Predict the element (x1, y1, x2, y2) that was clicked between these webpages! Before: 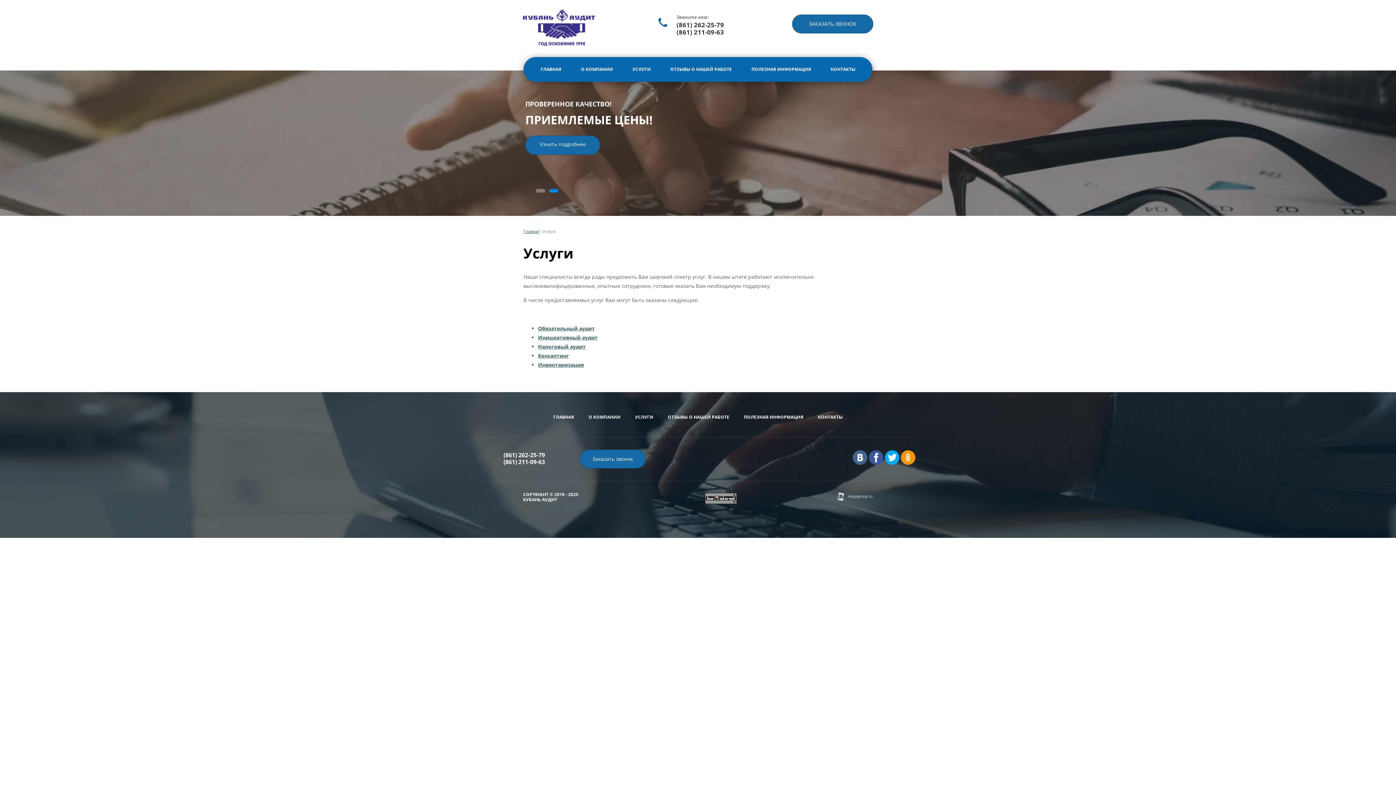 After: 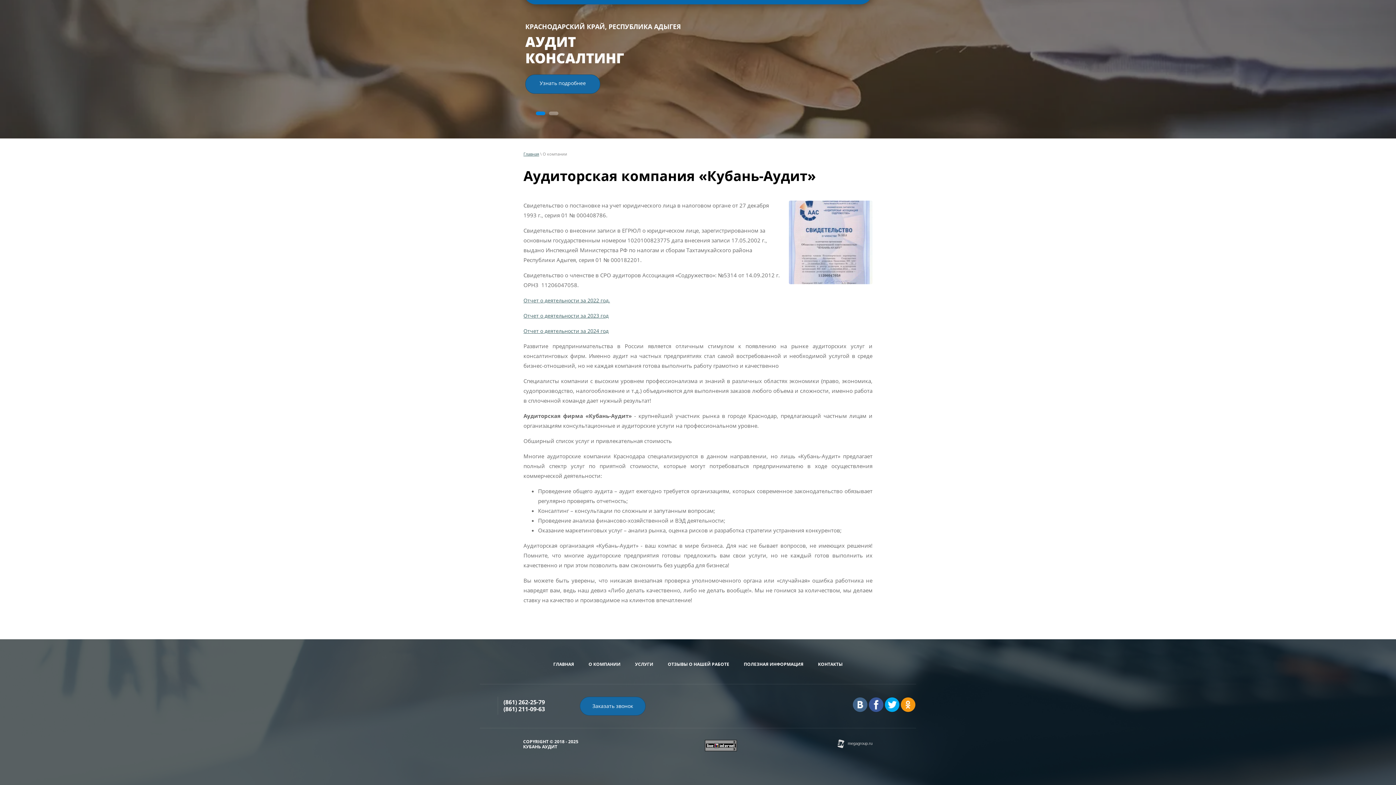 Action: bbox: (572, 61, 622, 77) label: О КОМПАНИИ